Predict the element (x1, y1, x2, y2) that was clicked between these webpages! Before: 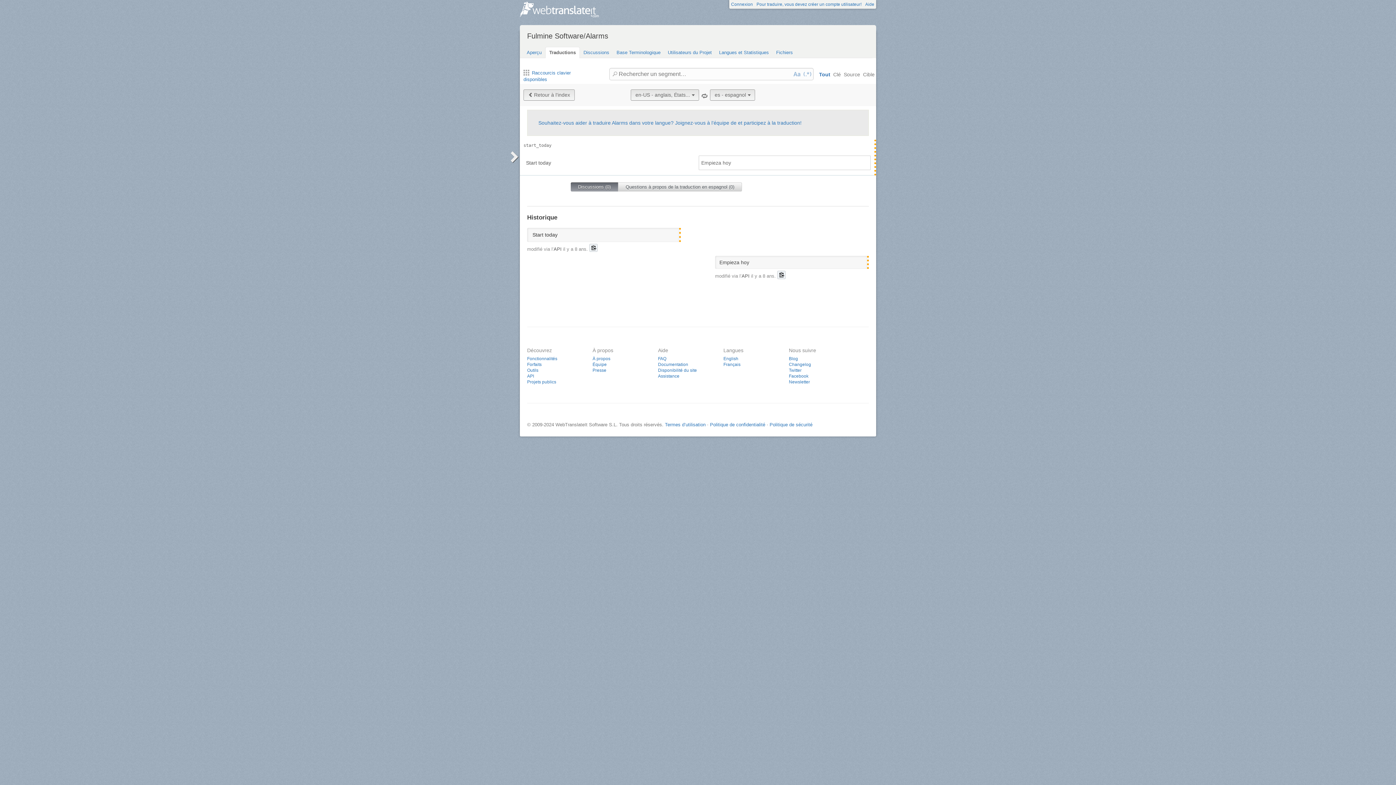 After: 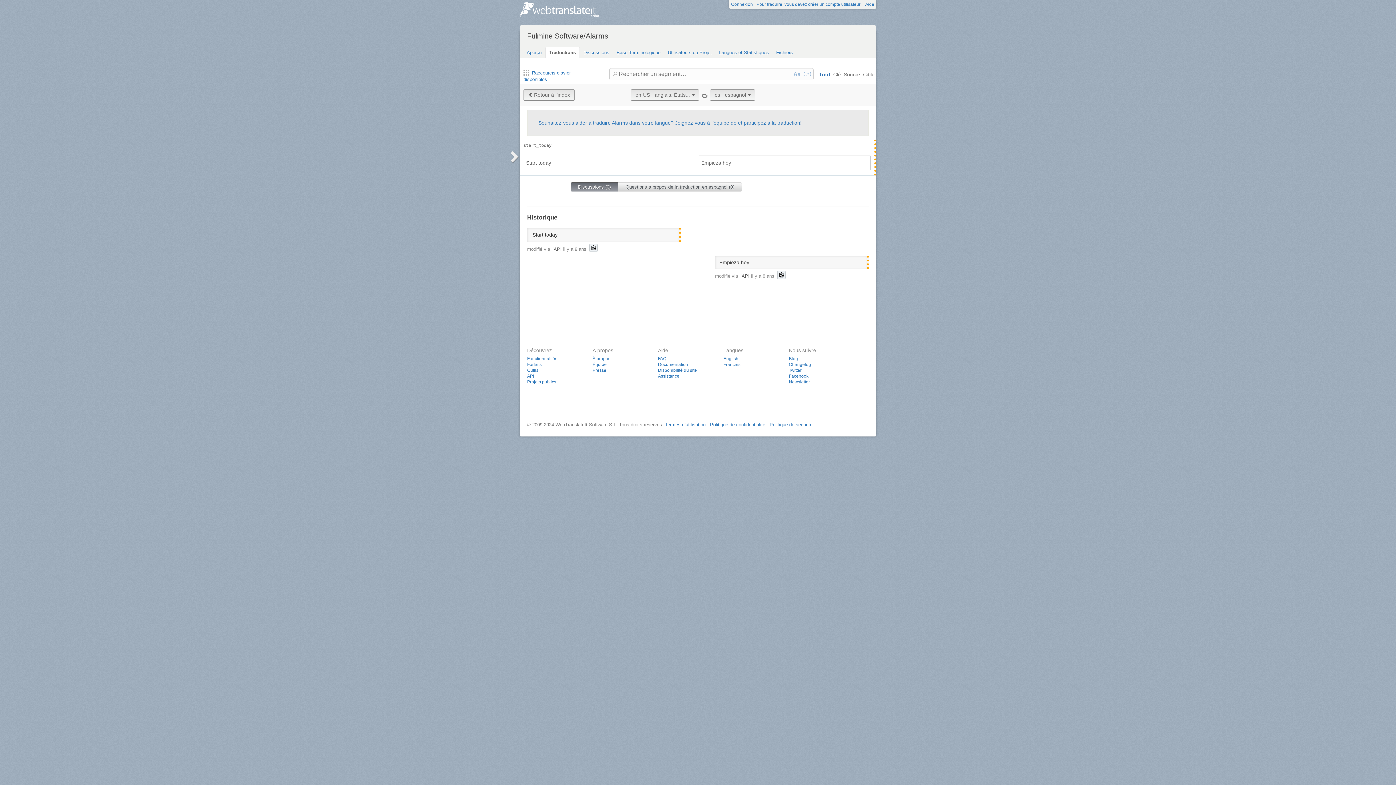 Action: label: Facebook bbox: (789, 373, 808, 379)